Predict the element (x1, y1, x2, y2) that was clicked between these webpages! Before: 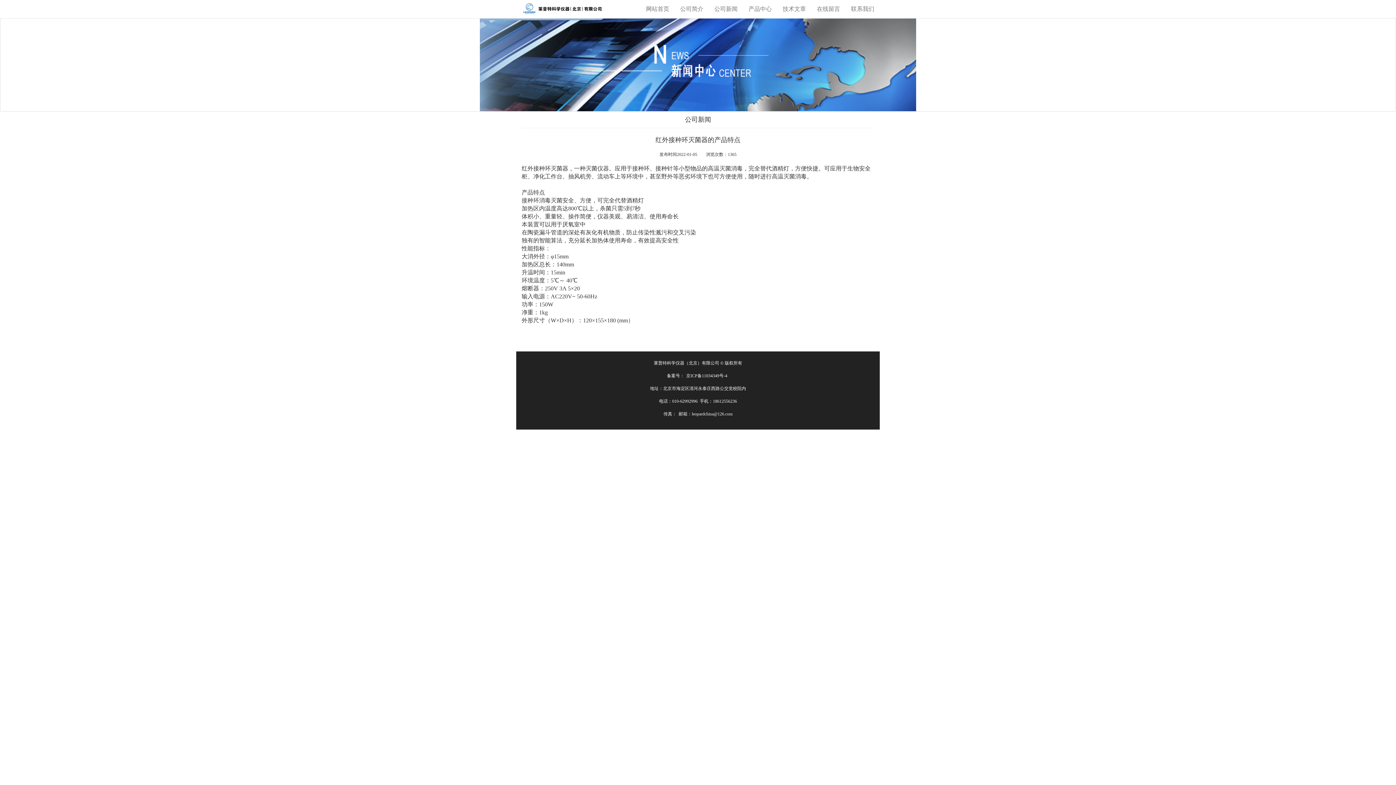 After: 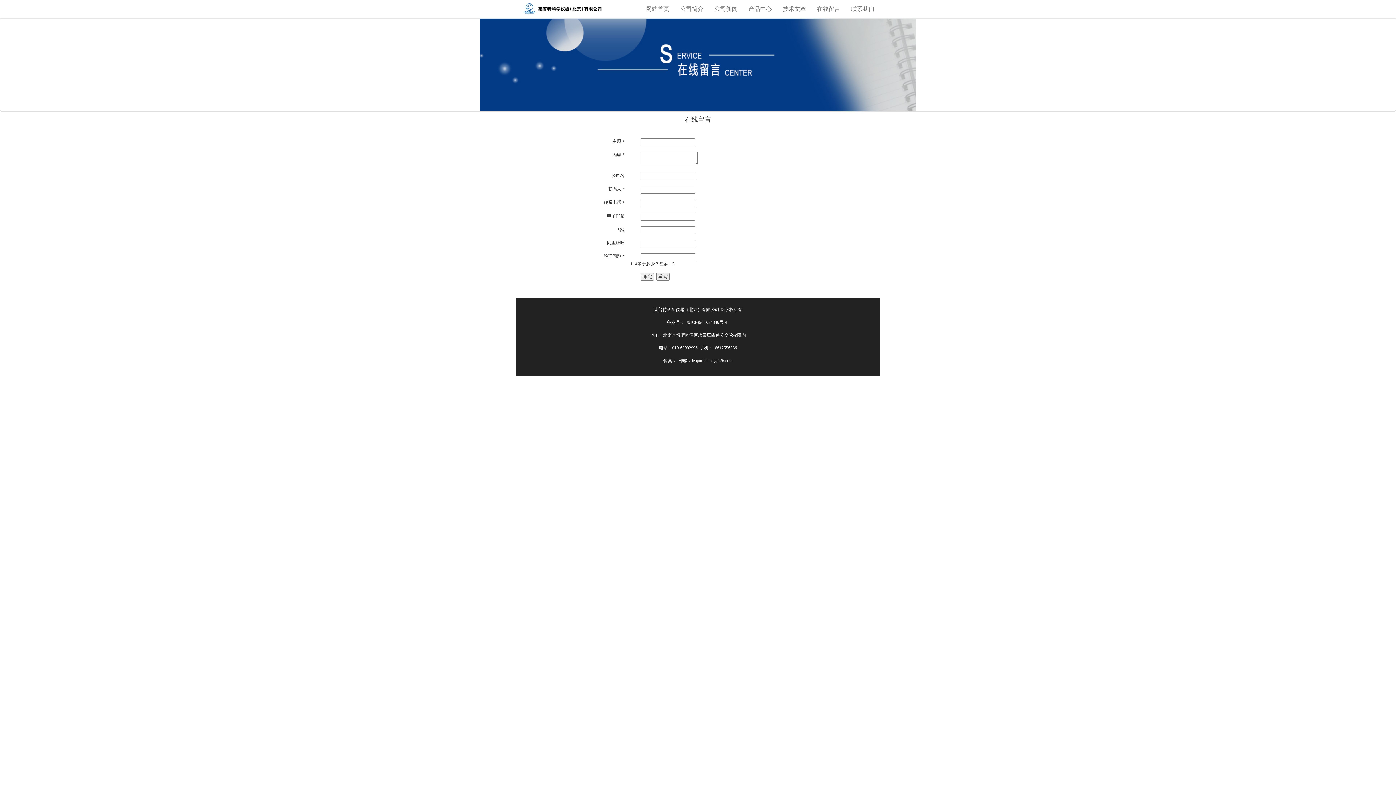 Action: label: 在线留言 bbox: (811, 0, 845, 18)